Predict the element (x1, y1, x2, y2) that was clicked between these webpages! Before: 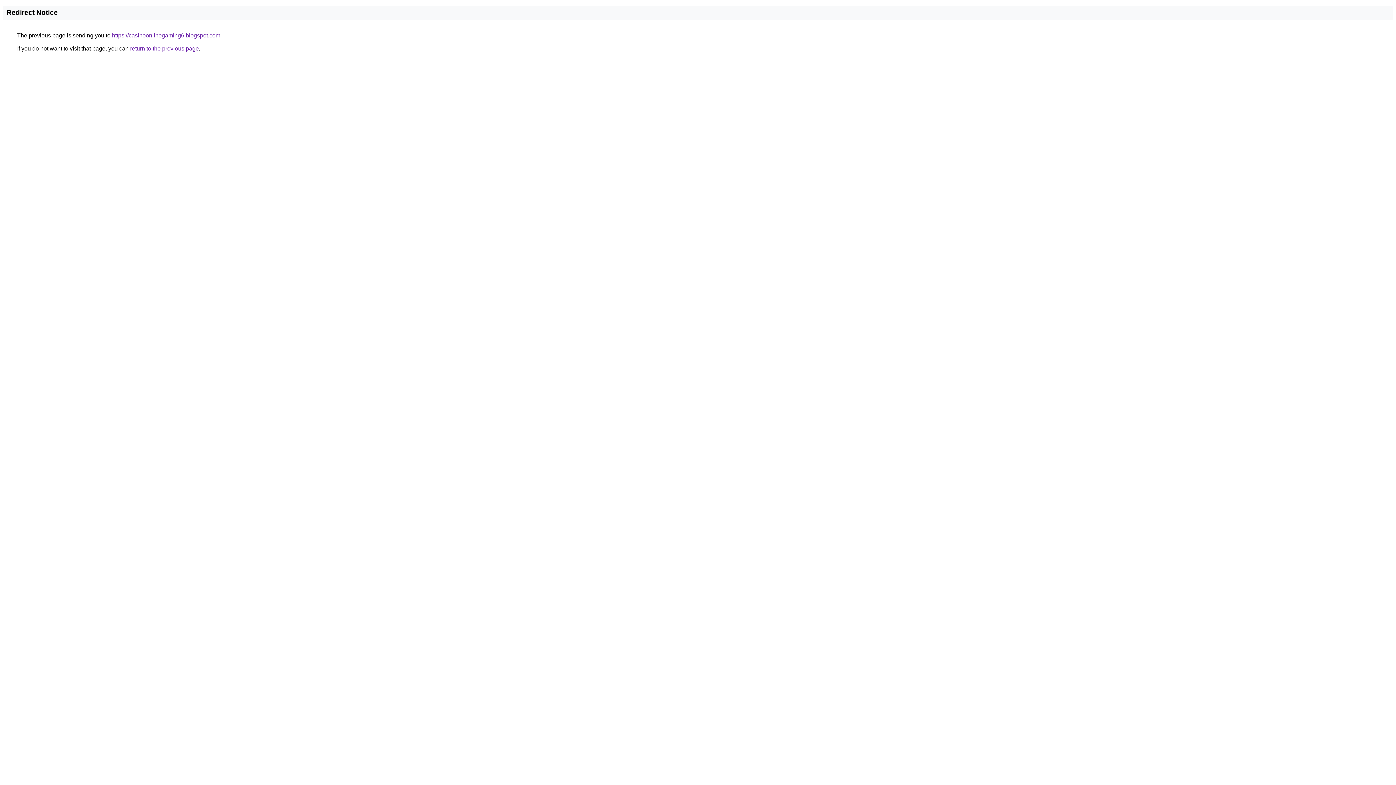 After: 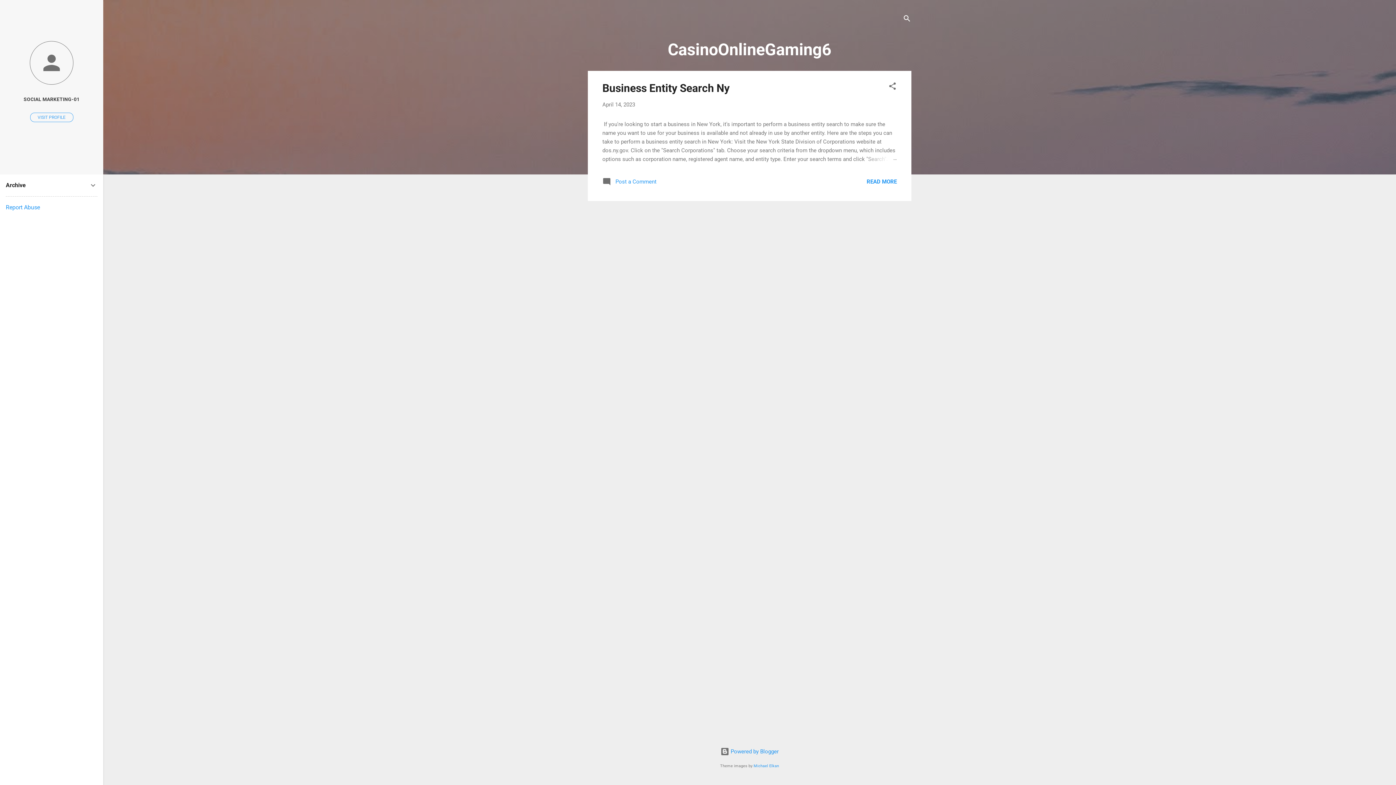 Action: label: https://casinoonlinegaming6.blogspot.com bbox: (112, 32, 220, 38)